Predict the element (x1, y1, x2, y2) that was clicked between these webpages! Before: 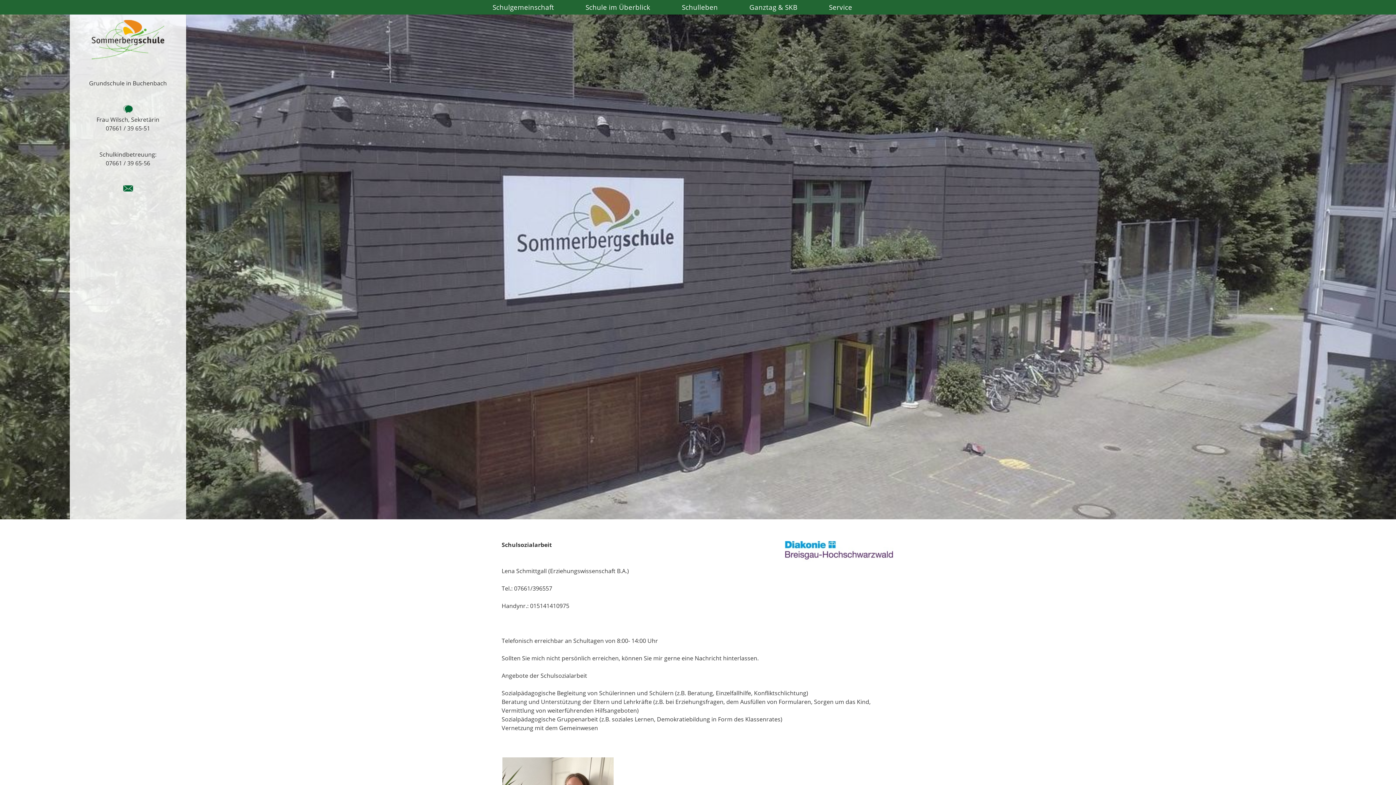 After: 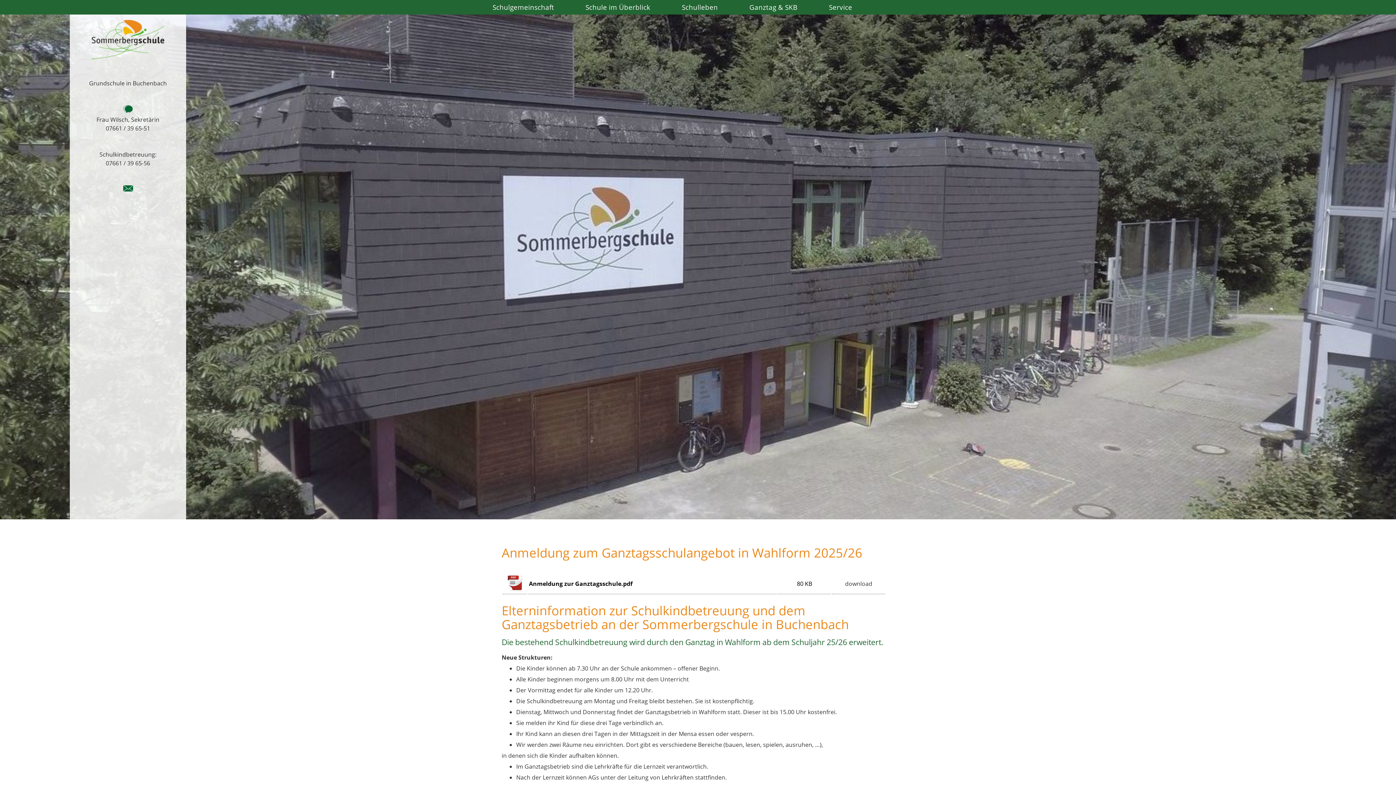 Action: label: Ganztag & SKB bbox: (742, 0, 804, 14)